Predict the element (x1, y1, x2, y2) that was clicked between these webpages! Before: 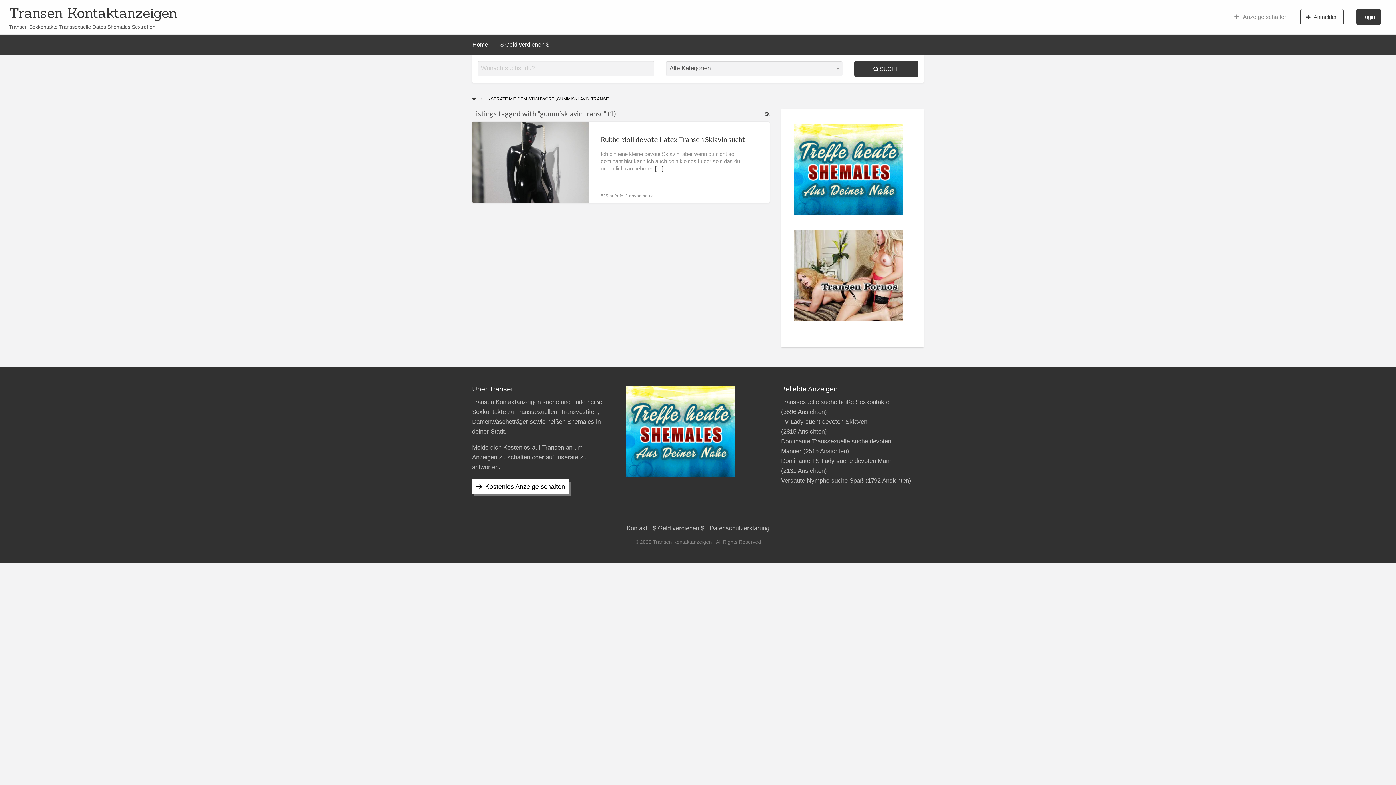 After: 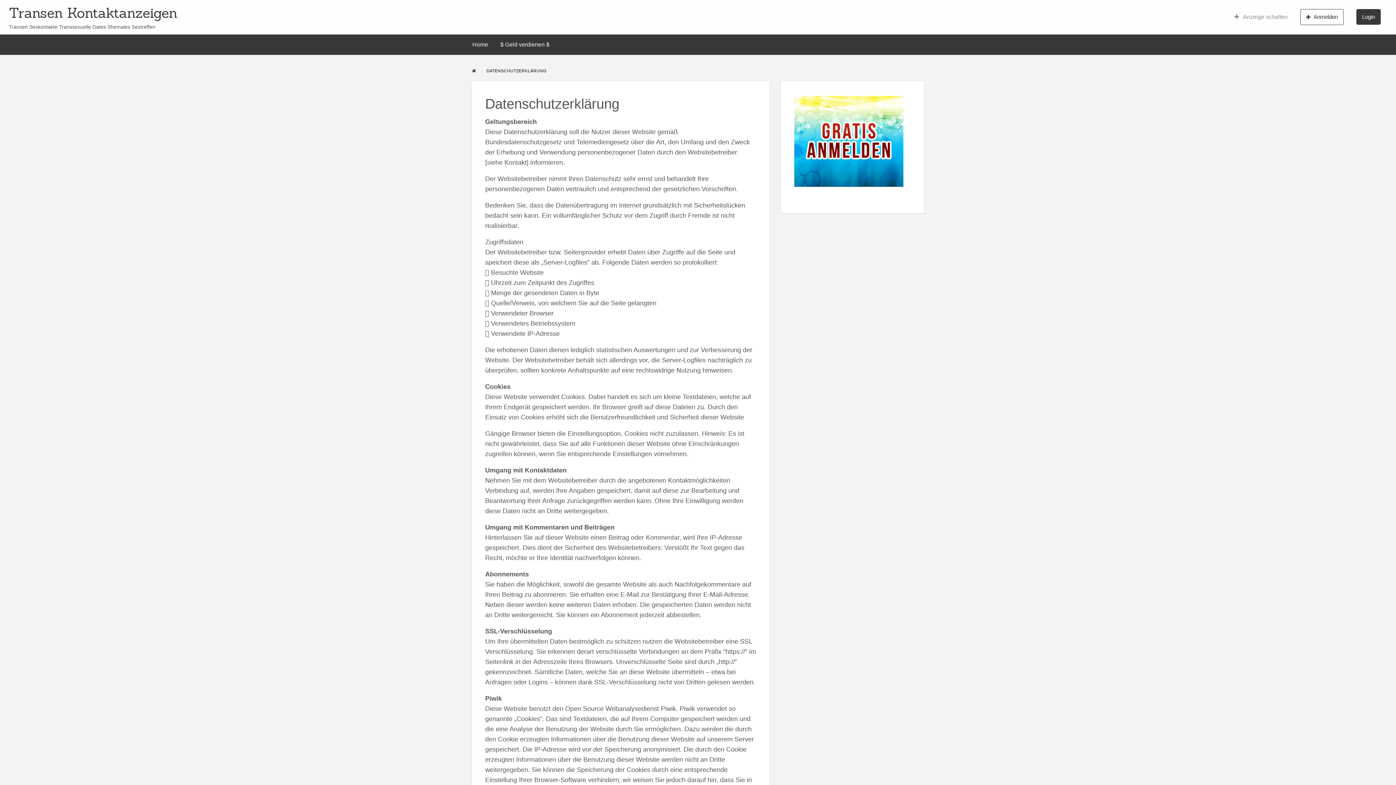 Action: label: Datenschutzerklärung bbox: (709, 525, 769, 531)